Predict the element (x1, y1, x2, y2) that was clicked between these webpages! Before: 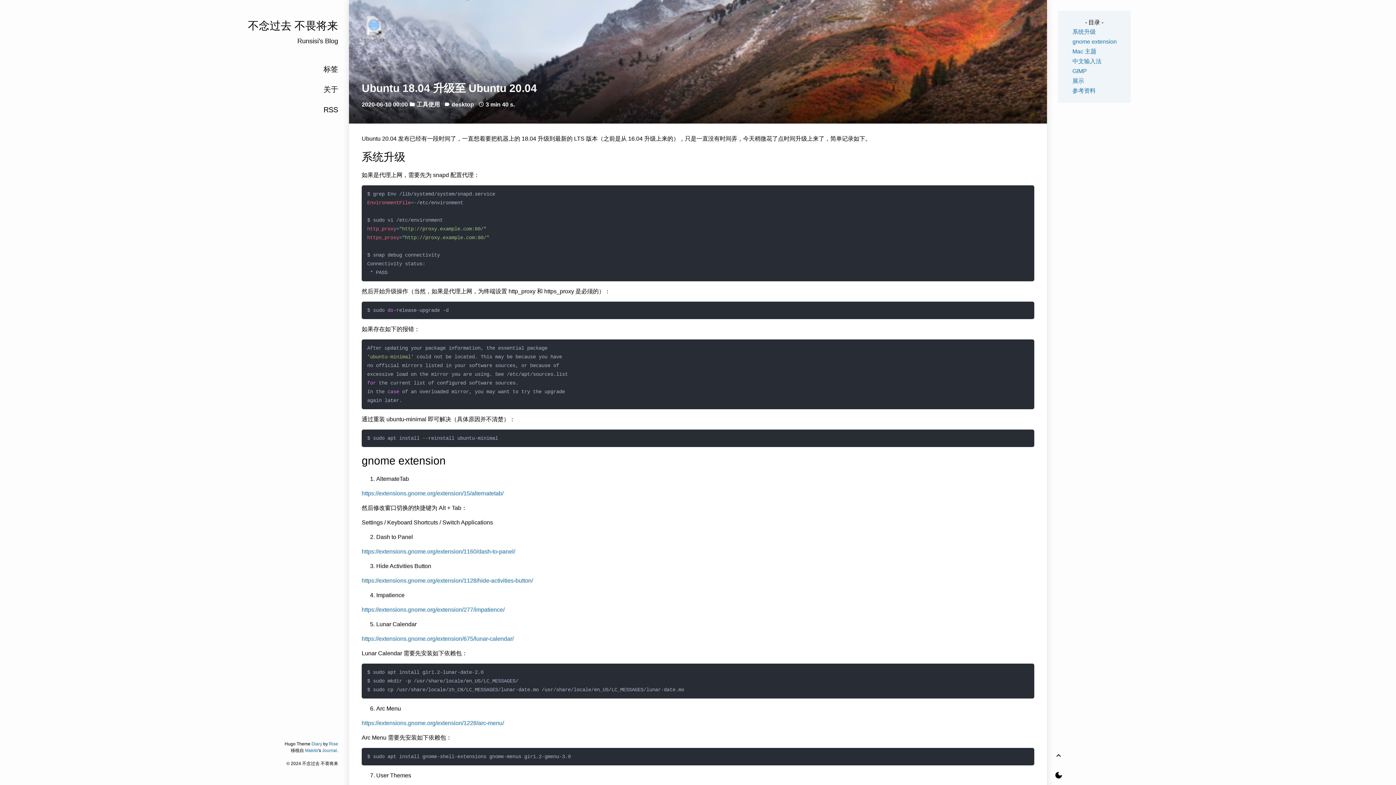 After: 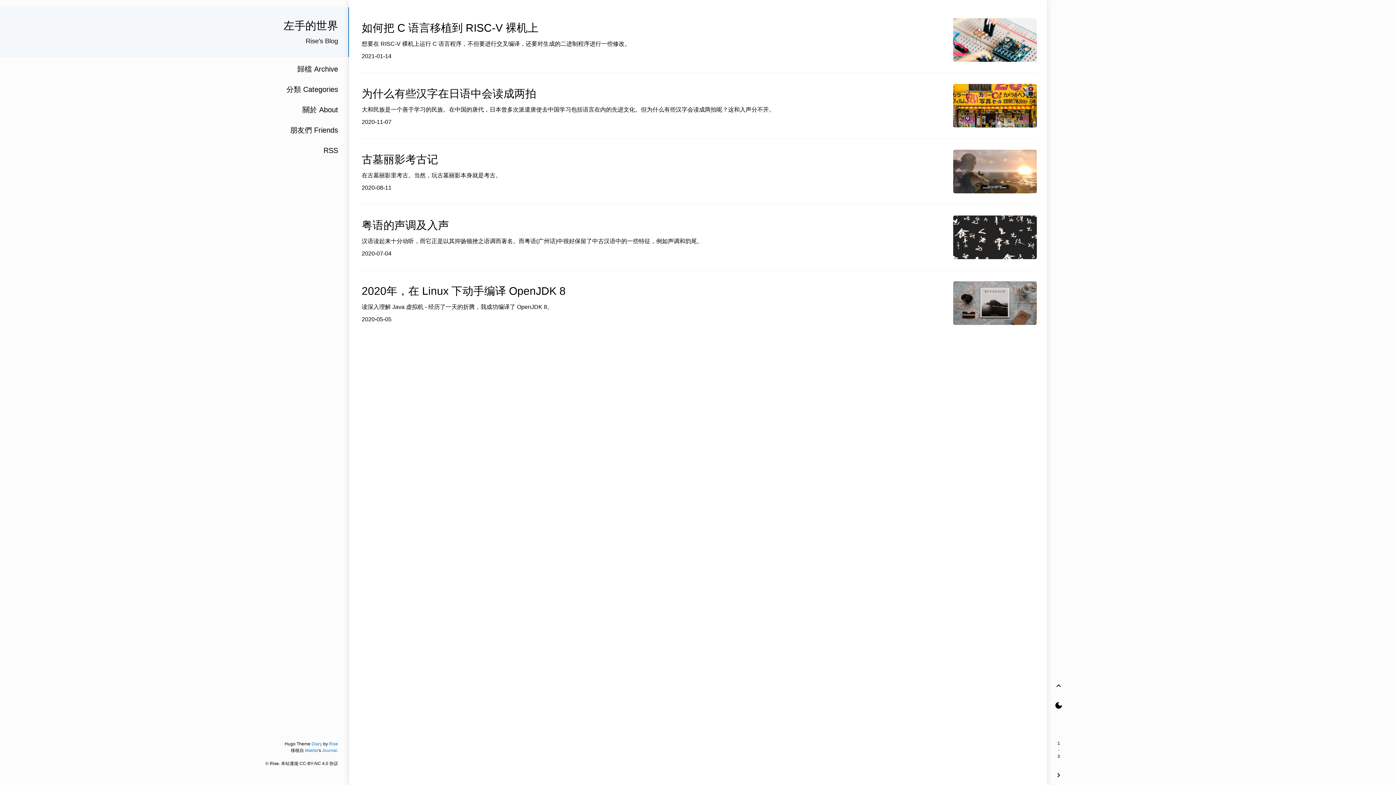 Action: label: Rise bbox: (329, 741, 338, 746)